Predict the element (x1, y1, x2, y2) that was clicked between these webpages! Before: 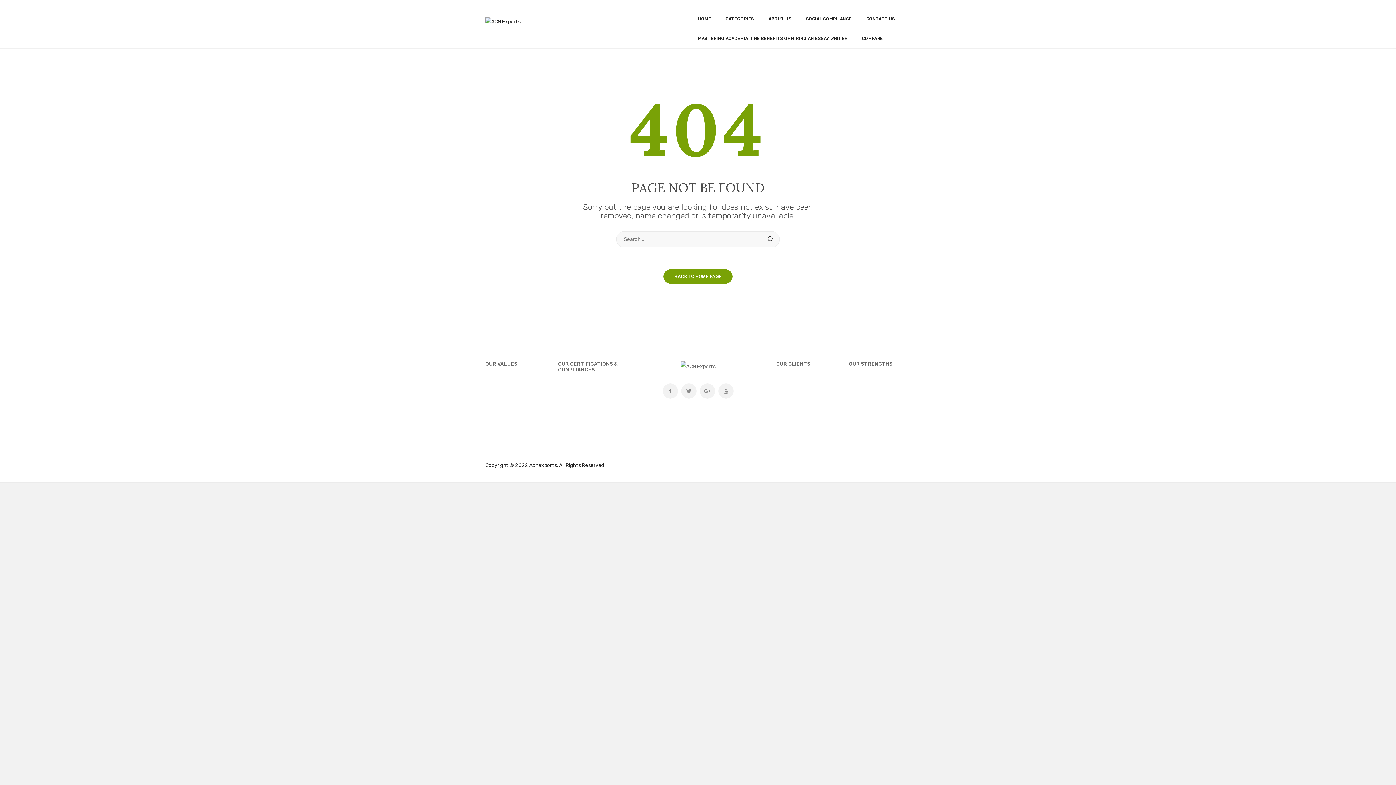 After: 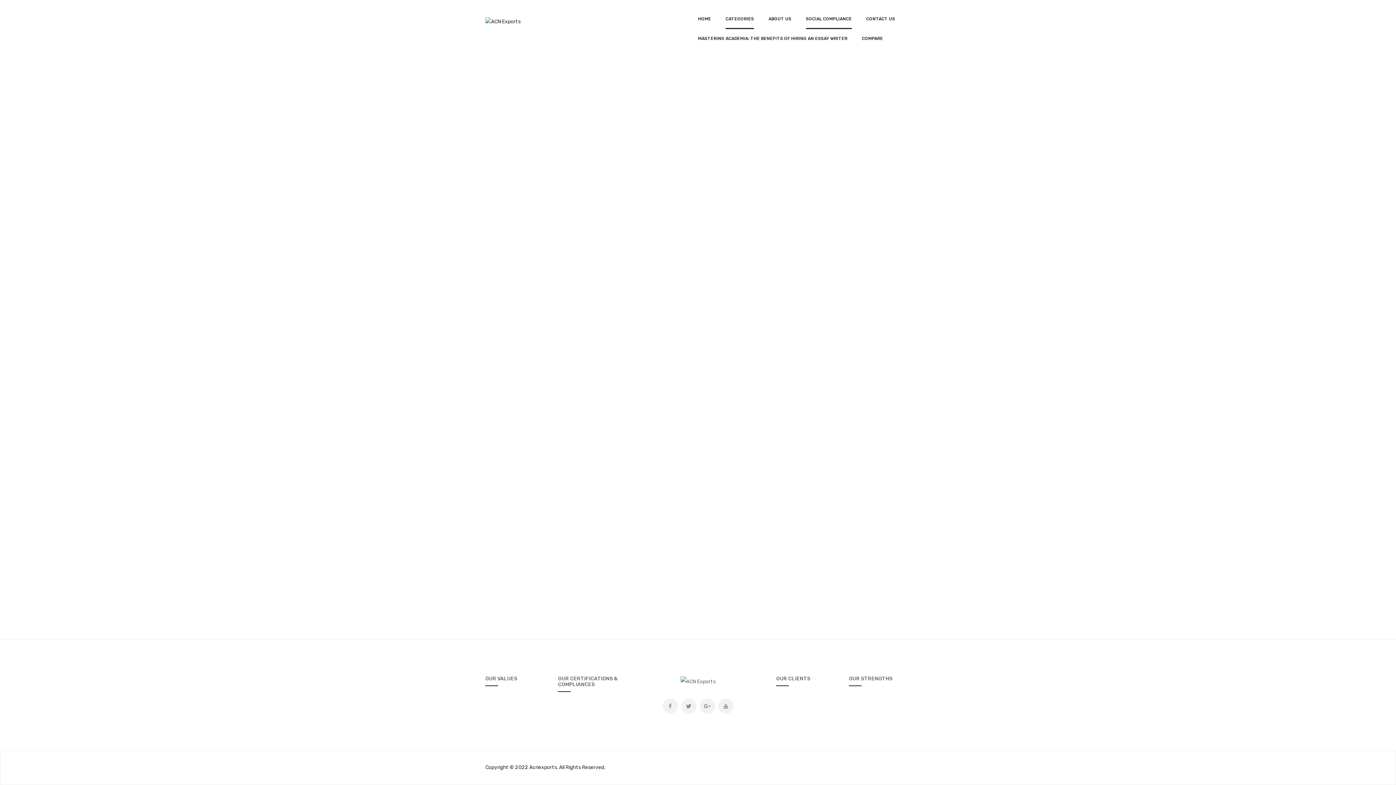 Action: bbox: (806, 9, 852, 28) label: SOCIAL COMPLIANCE